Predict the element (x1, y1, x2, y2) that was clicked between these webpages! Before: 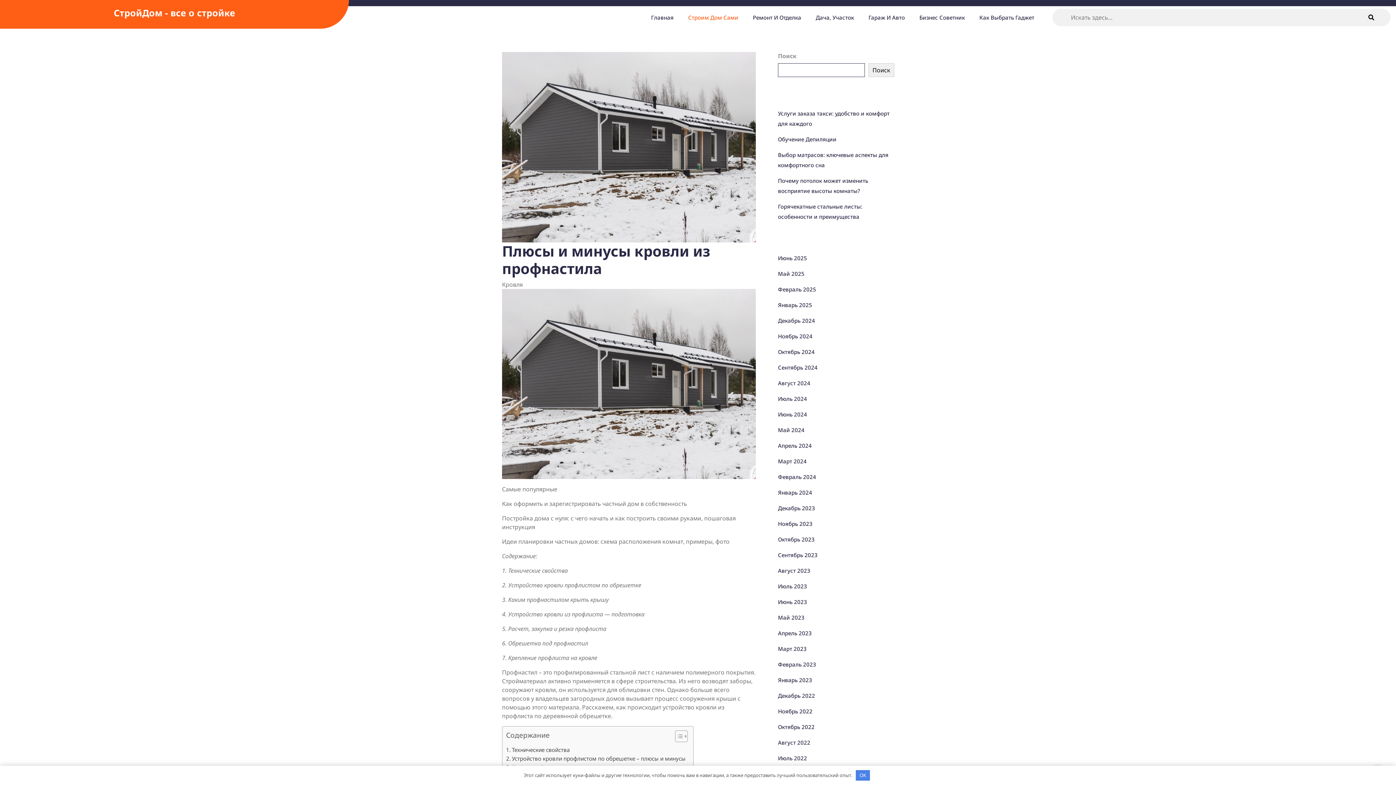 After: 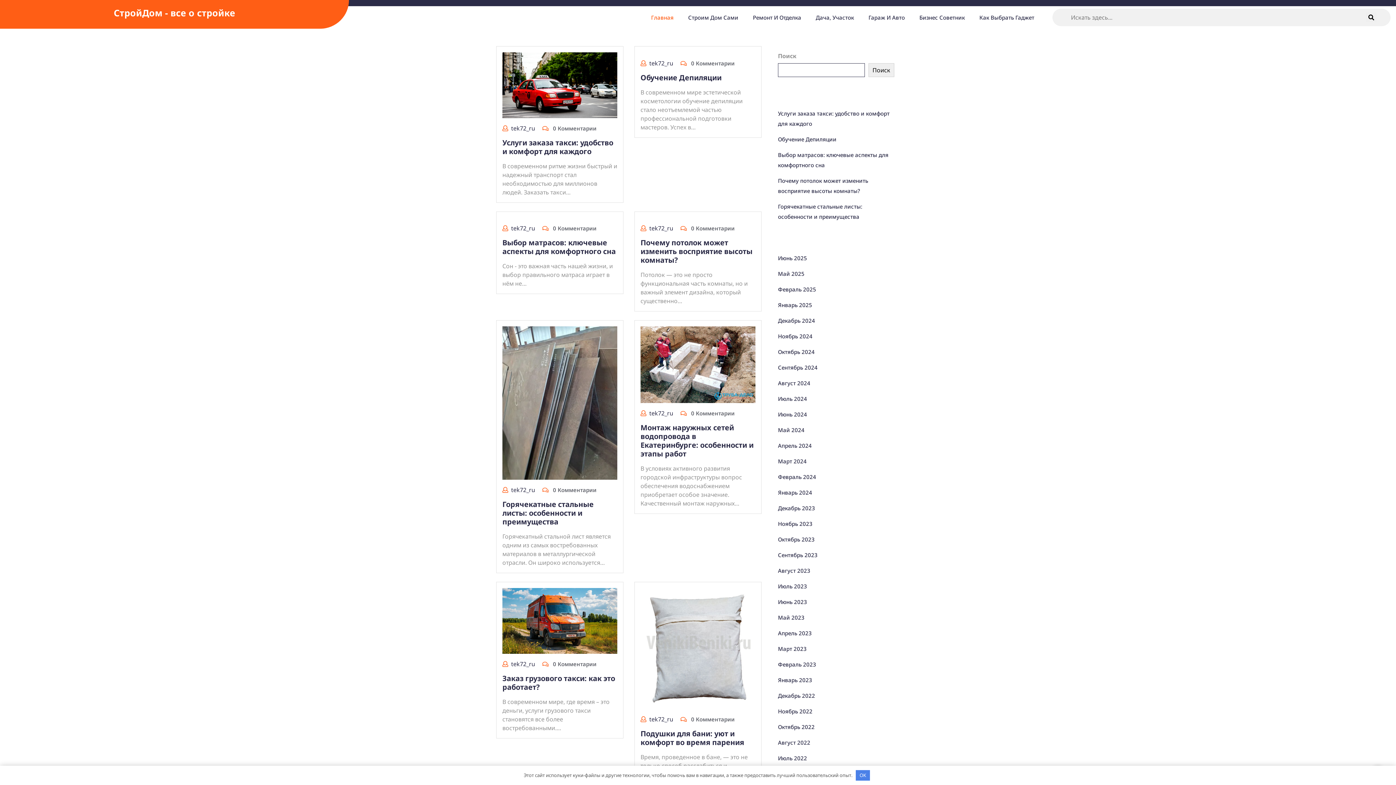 Action: bbox: (778, 520, 812, 527) label: Ноябрь 2023